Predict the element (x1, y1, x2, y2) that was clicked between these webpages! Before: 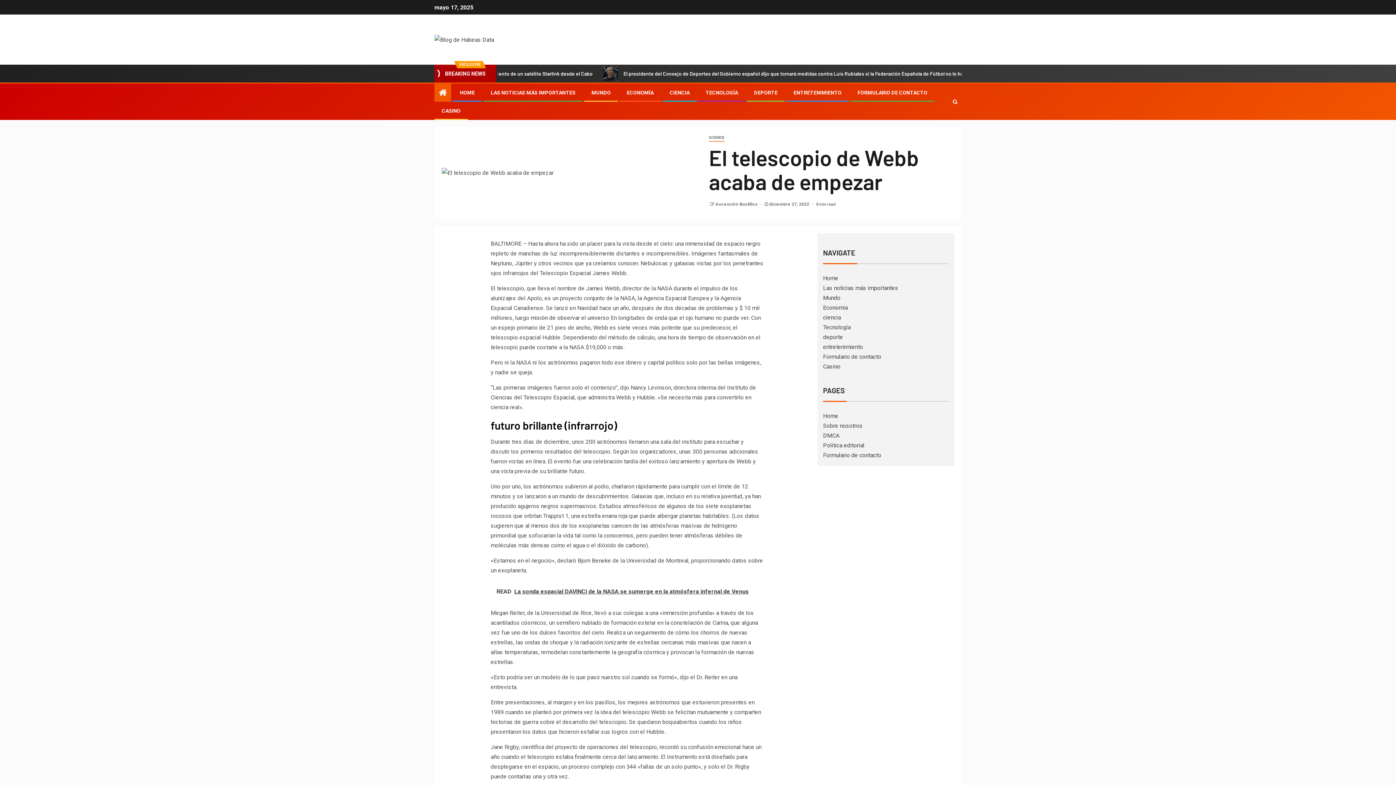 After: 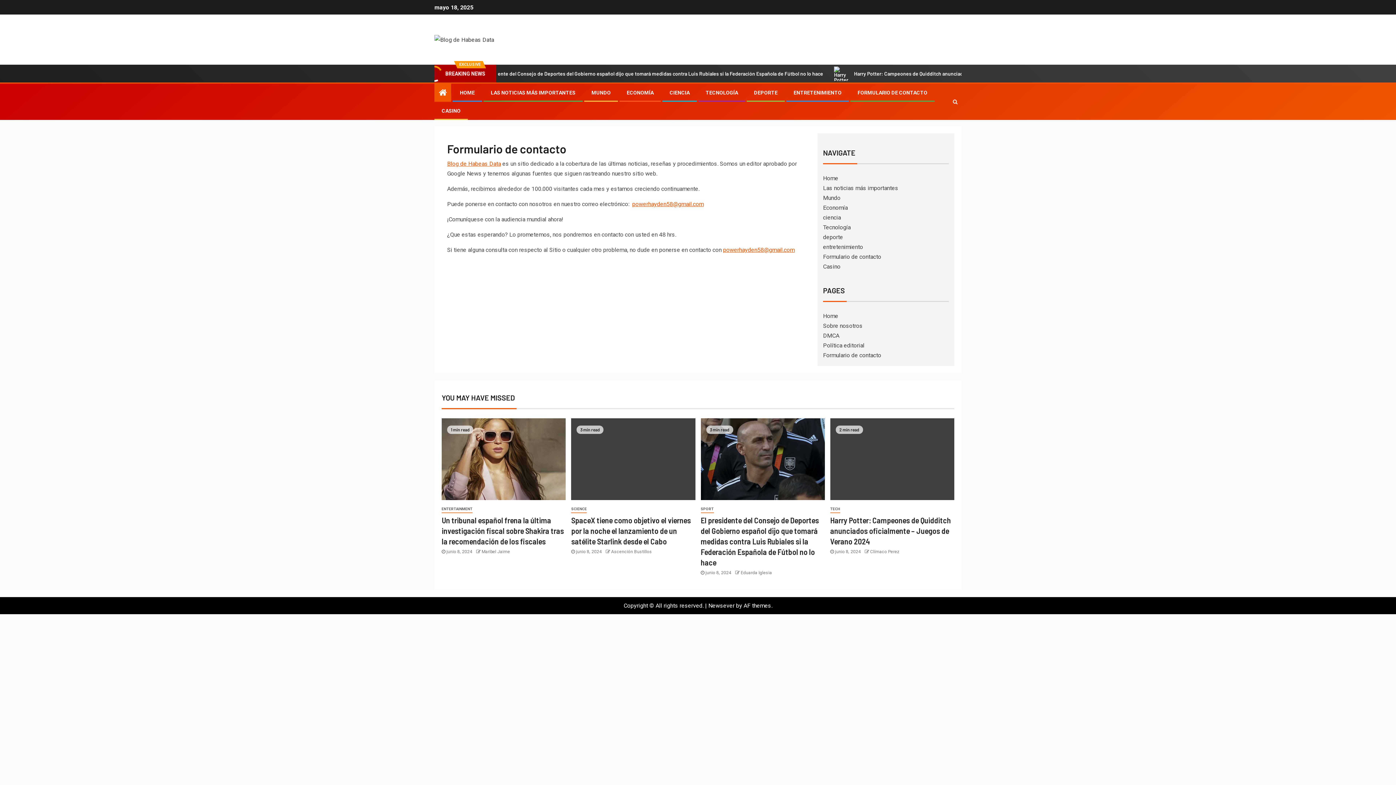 Action: bbox: (823, 353, 881, 360) label: Formulario de contacto